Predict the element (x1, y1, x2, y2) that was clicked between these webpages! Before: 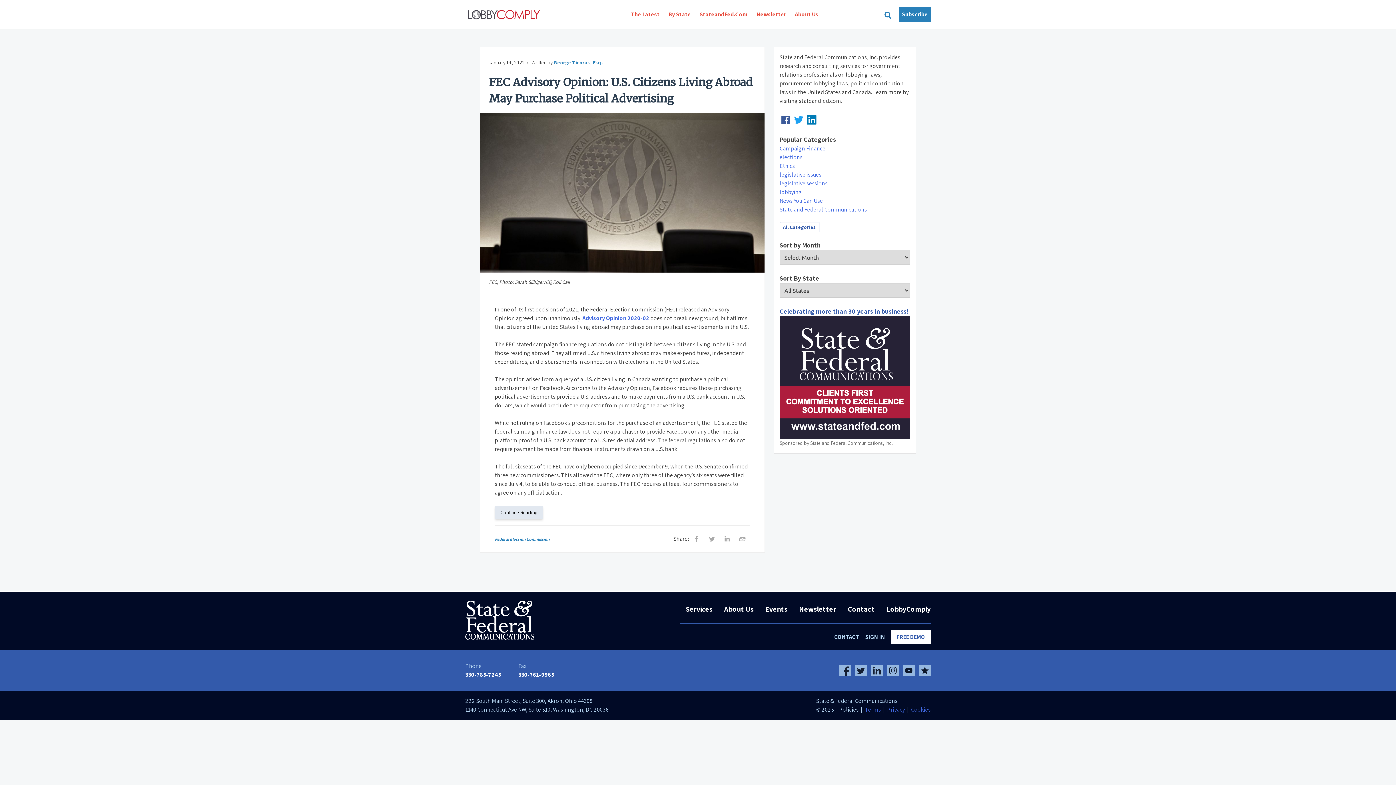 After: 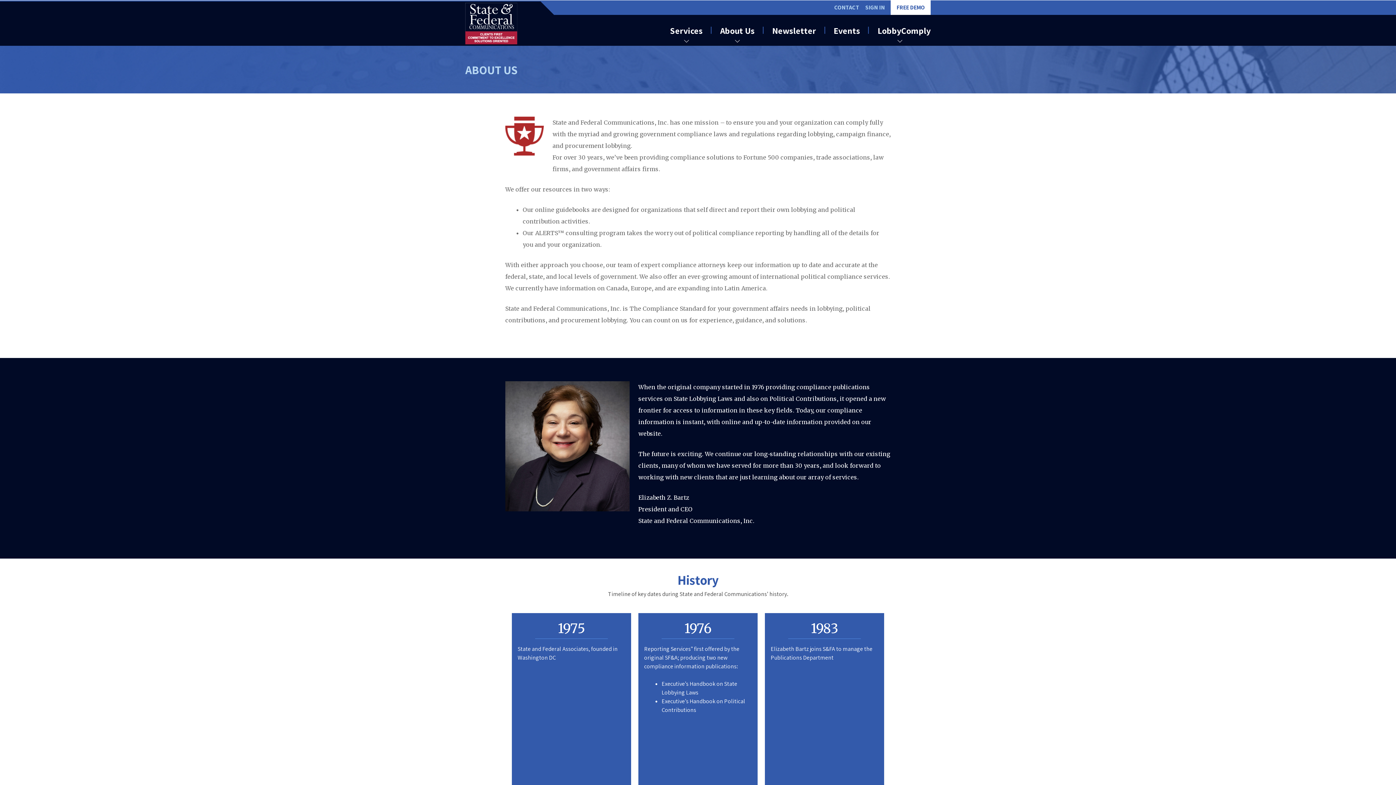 Action: bbox: (718, 601, 759, 617) label: About Us